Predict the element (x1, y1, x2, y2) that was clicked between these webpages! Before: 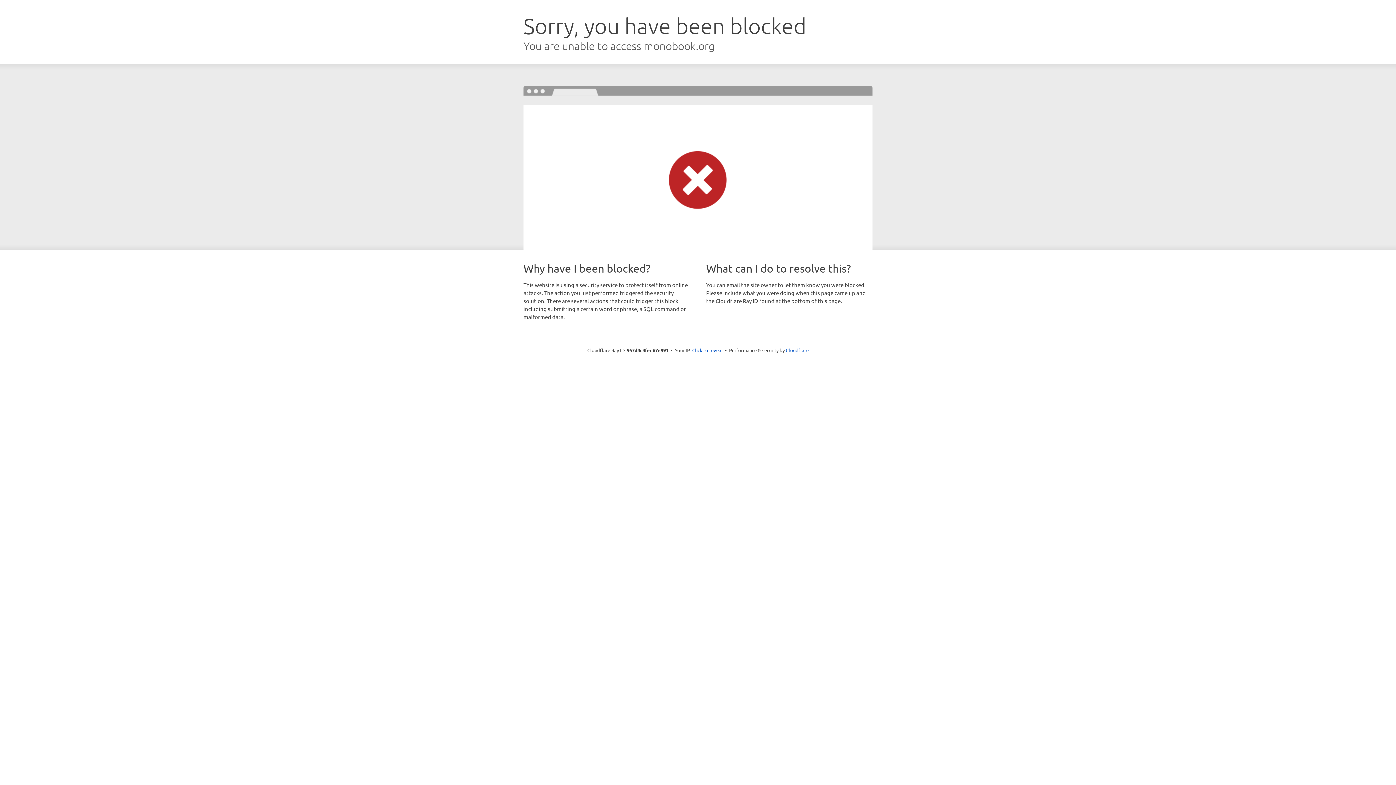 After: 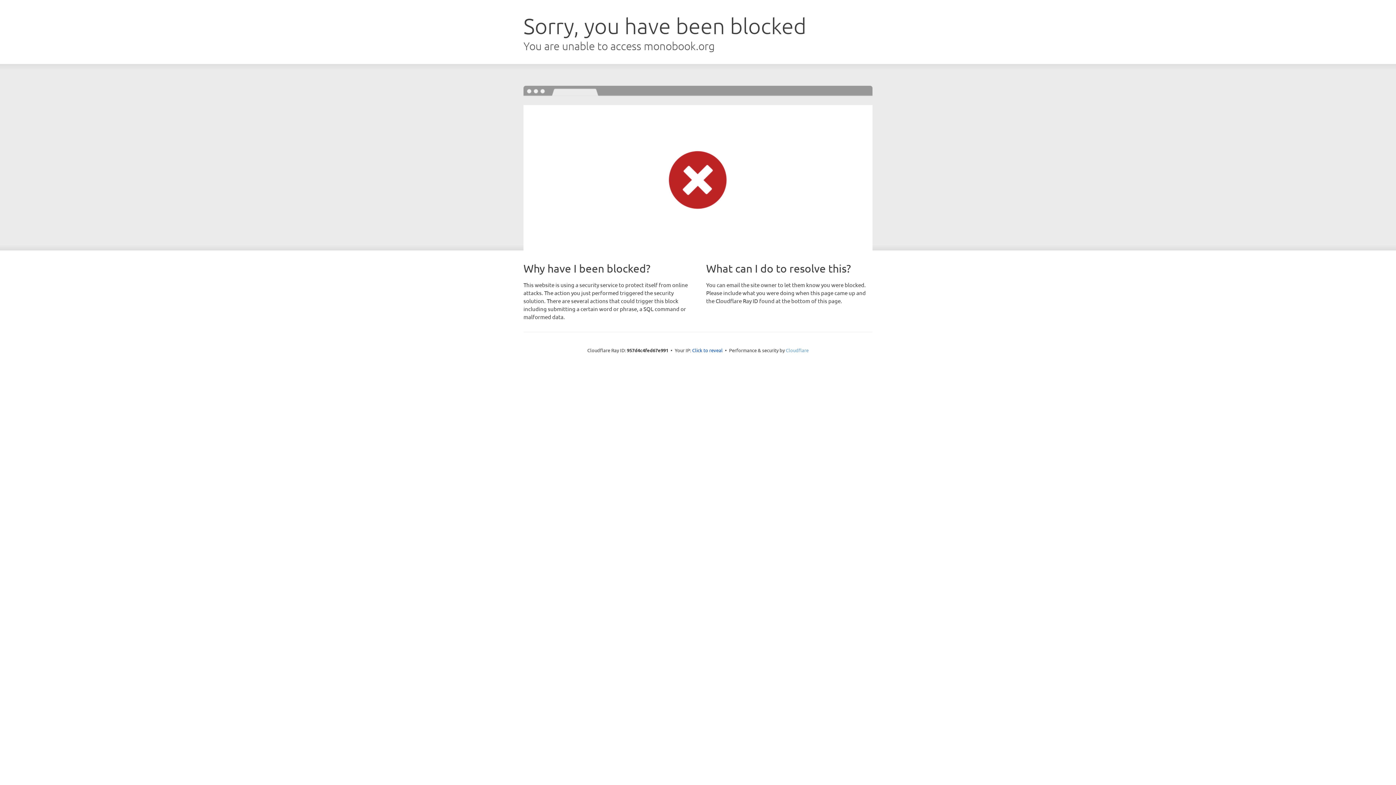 Action: bbox: (786, 347, 808, 353) label: Cloudflare